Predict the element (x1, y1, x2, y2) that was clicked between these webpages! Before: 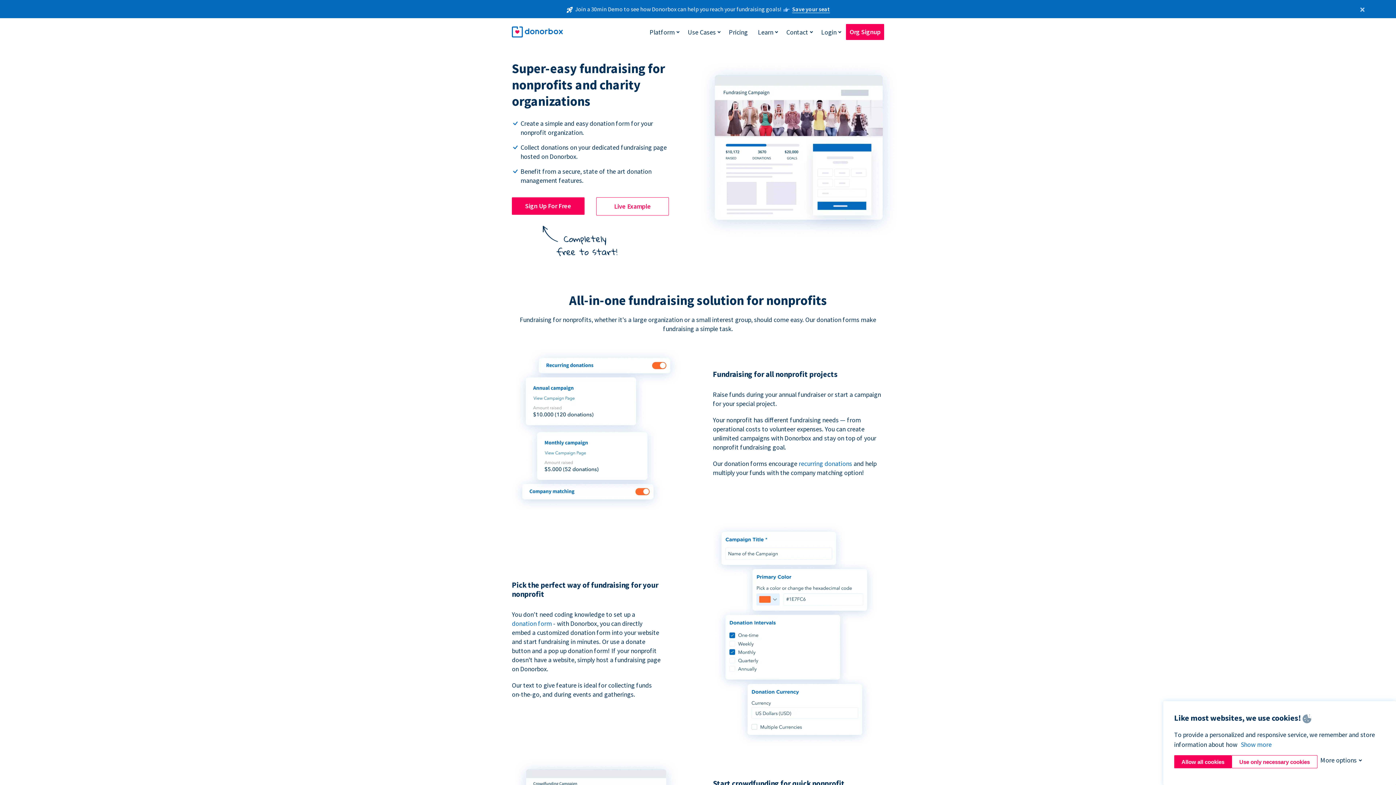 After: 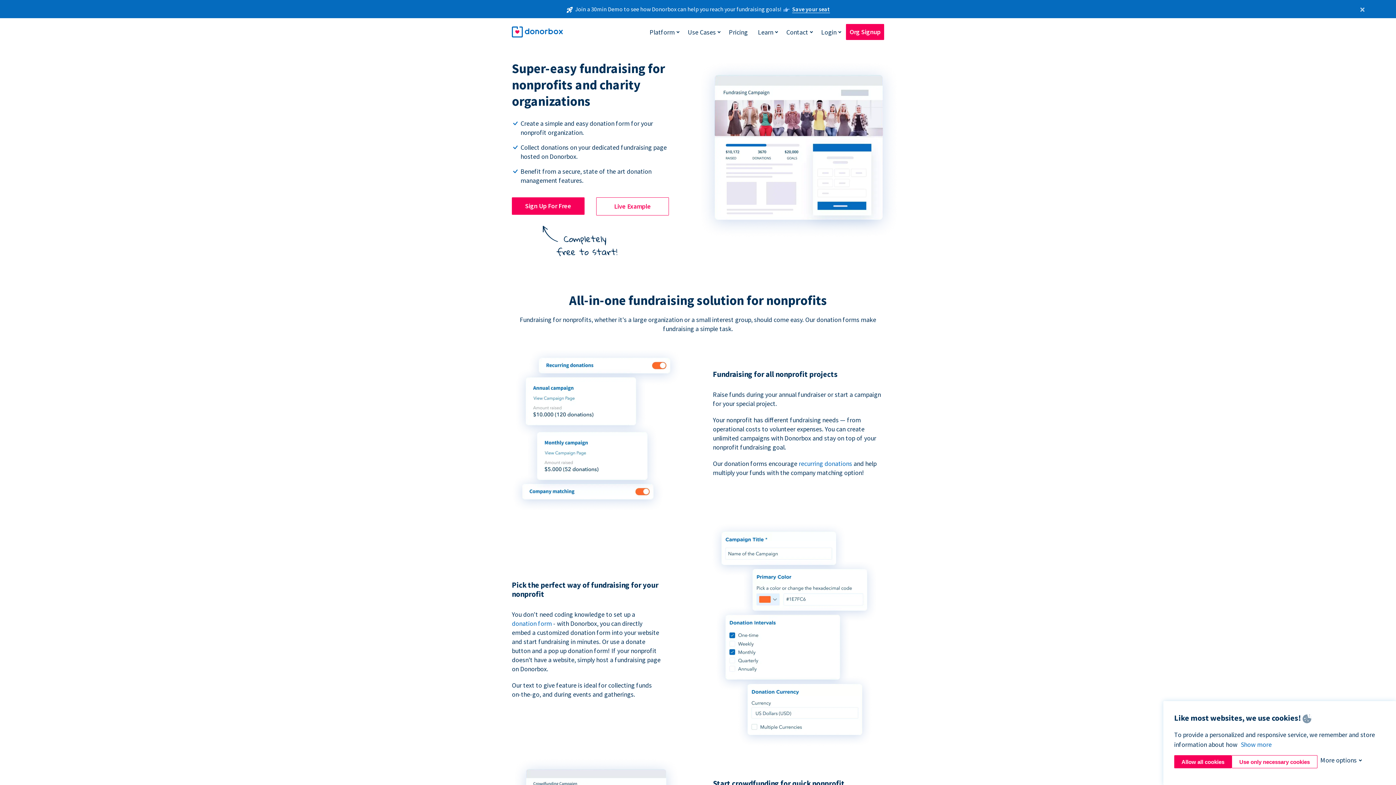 Action: label: Live Example bbox: (596, 197, 669, 215)